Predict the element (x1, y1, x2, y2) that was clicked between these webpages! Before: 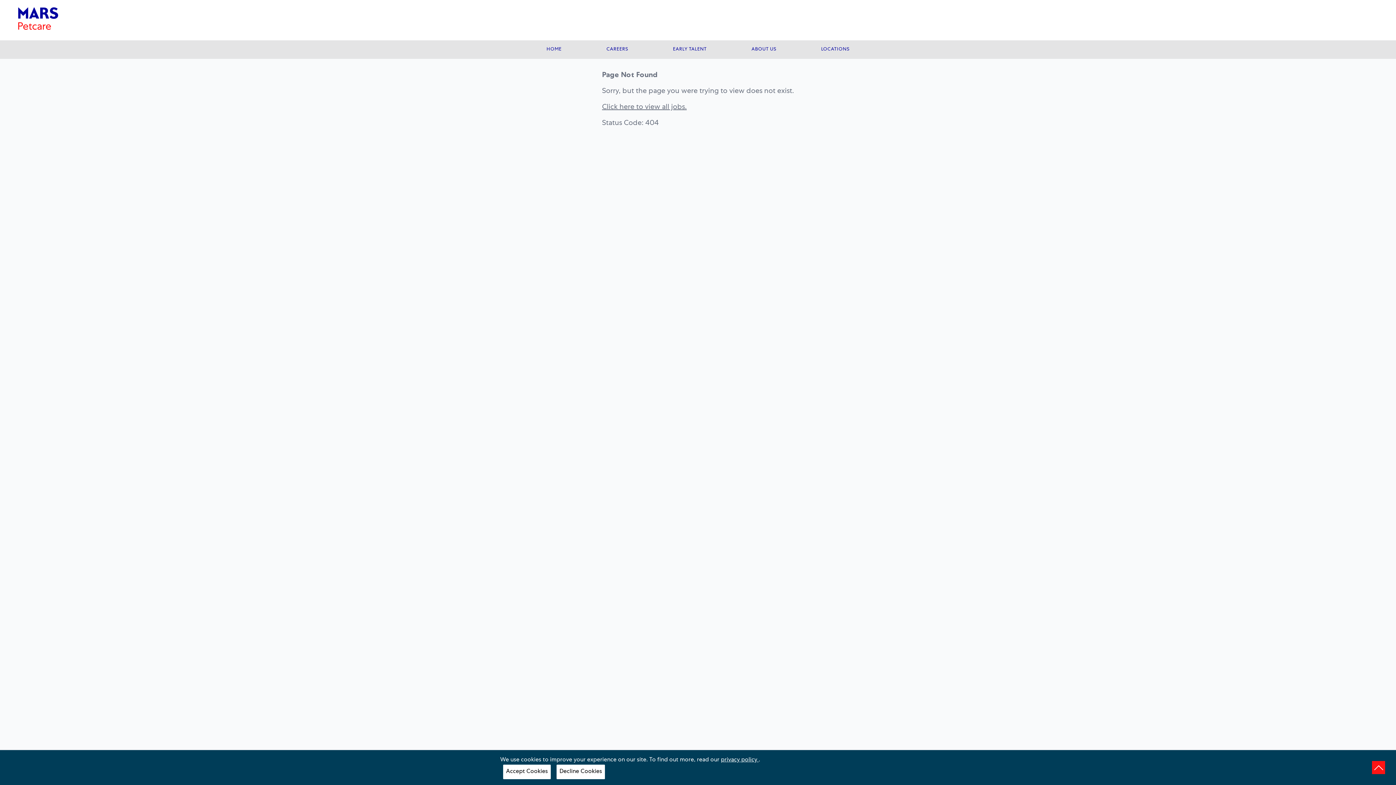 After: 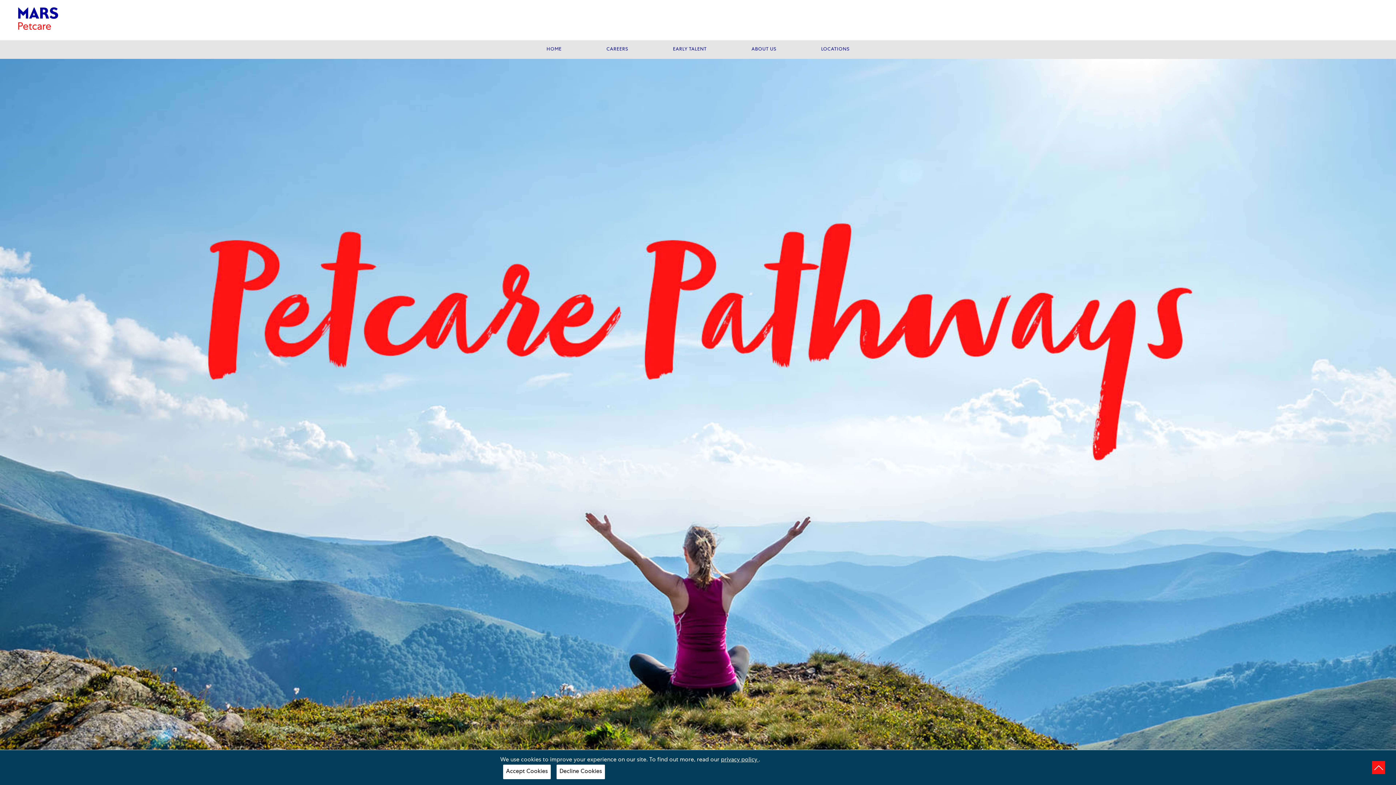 Action: bbox: (18, 0, 58, 37) label: Mars Petcare home